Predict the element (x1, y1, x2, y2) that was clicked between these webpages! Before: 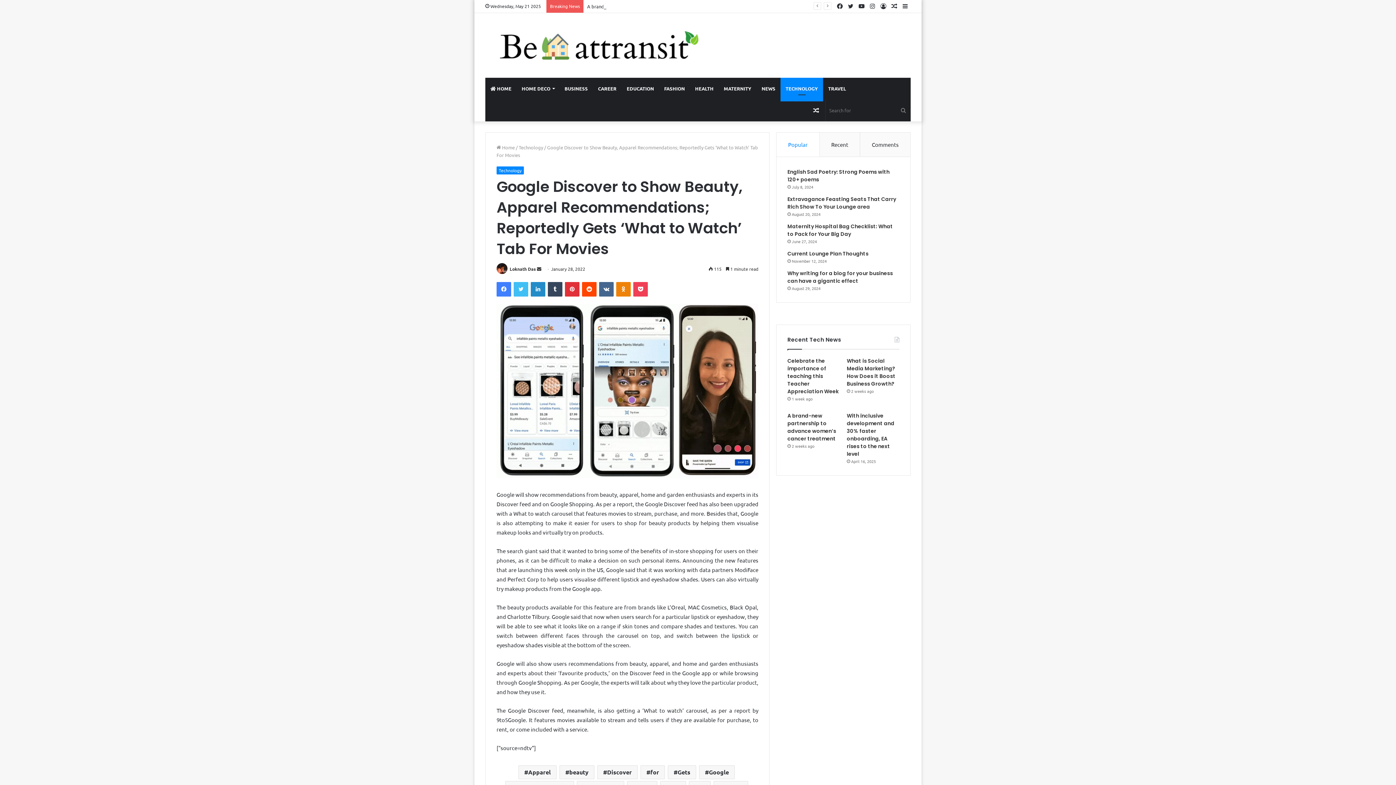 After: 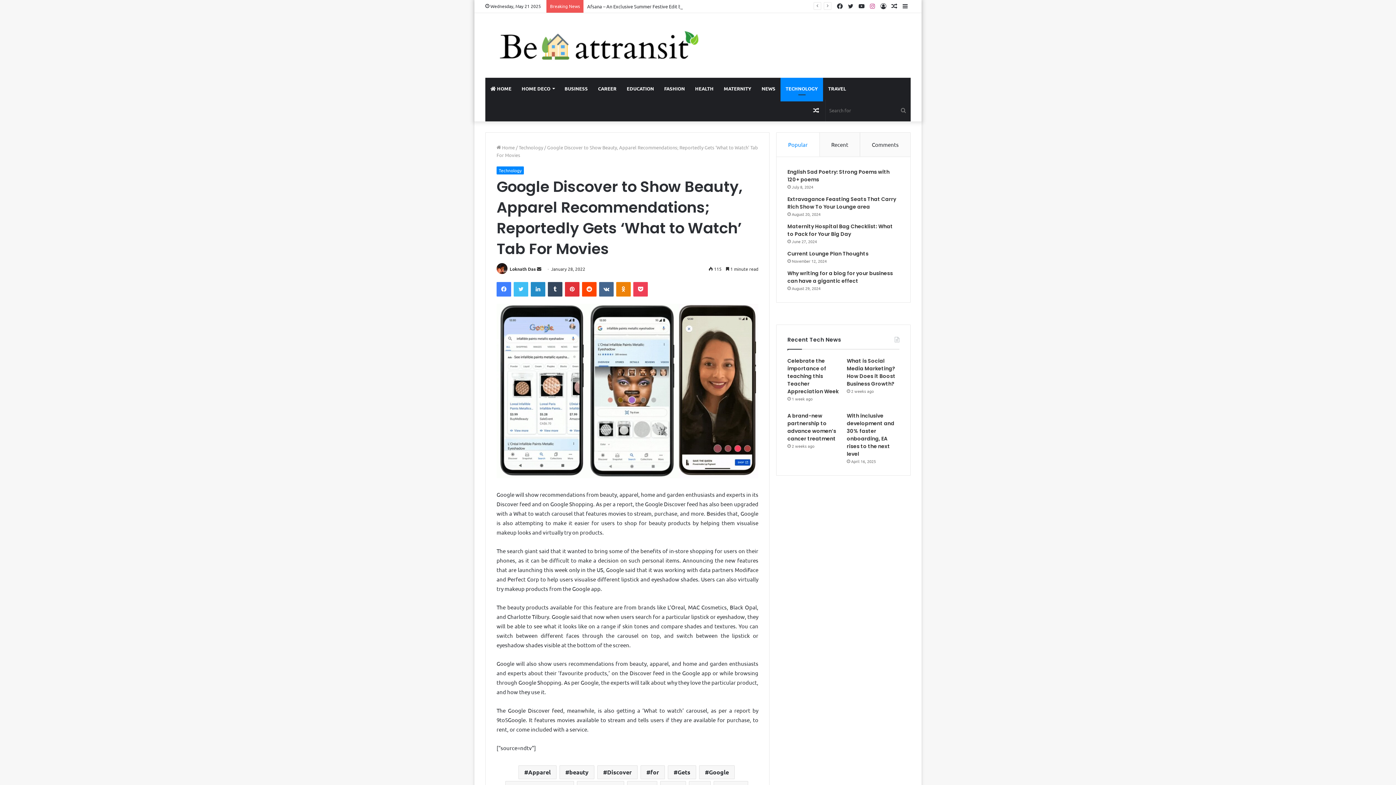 Action: bbox: (867, 0, 878, 12) label: Instagram